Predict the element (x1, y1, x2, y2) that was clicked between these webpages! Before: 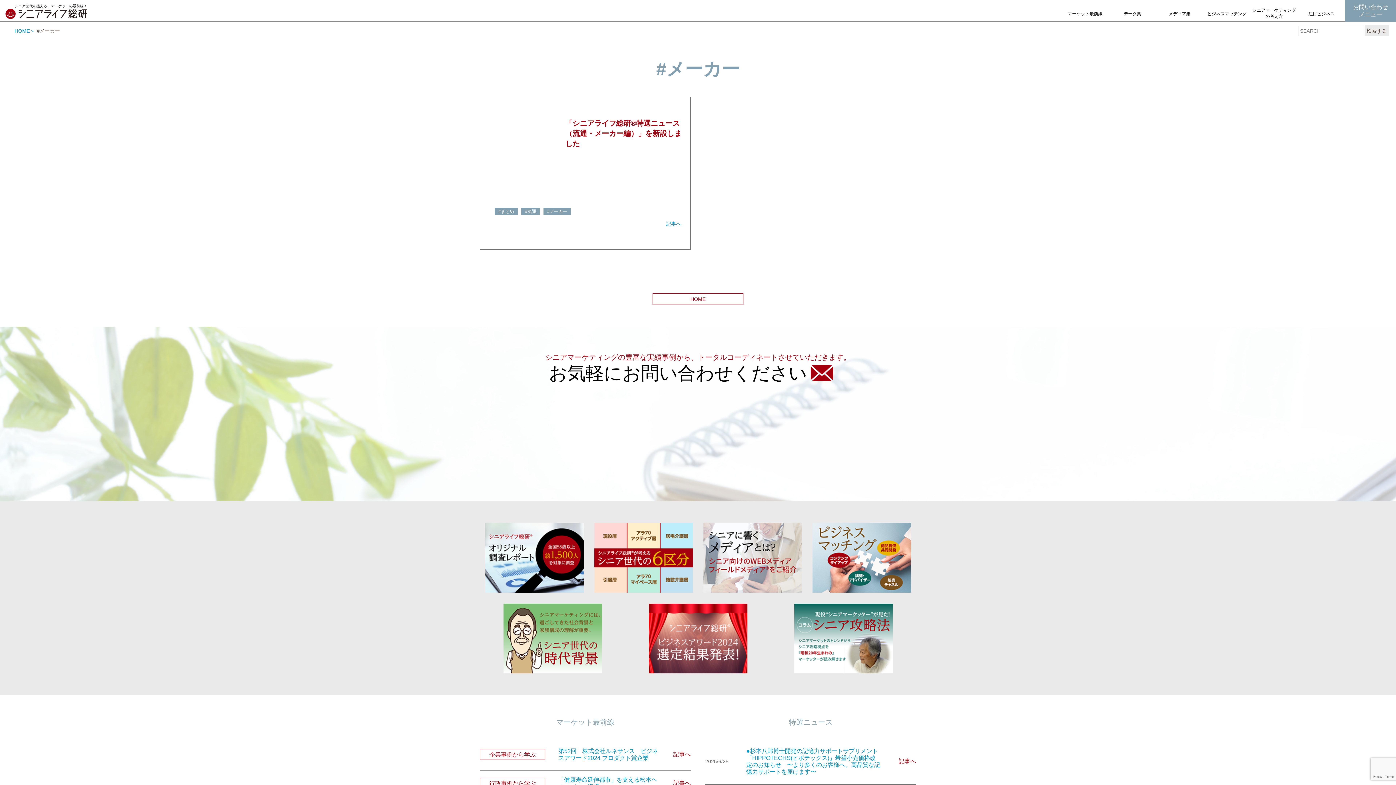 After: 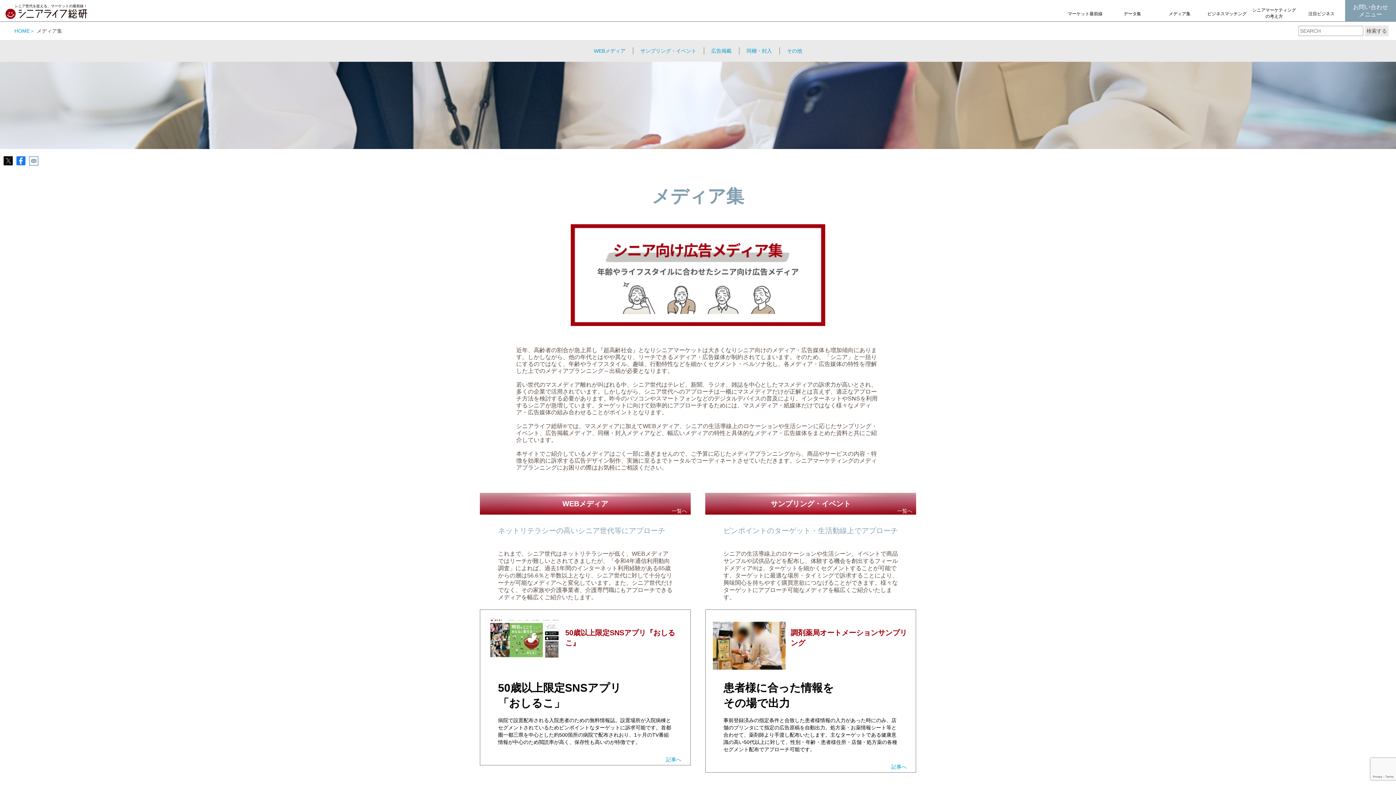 Action: bbox: (1156, 10, 1203, 17) label: メディア集